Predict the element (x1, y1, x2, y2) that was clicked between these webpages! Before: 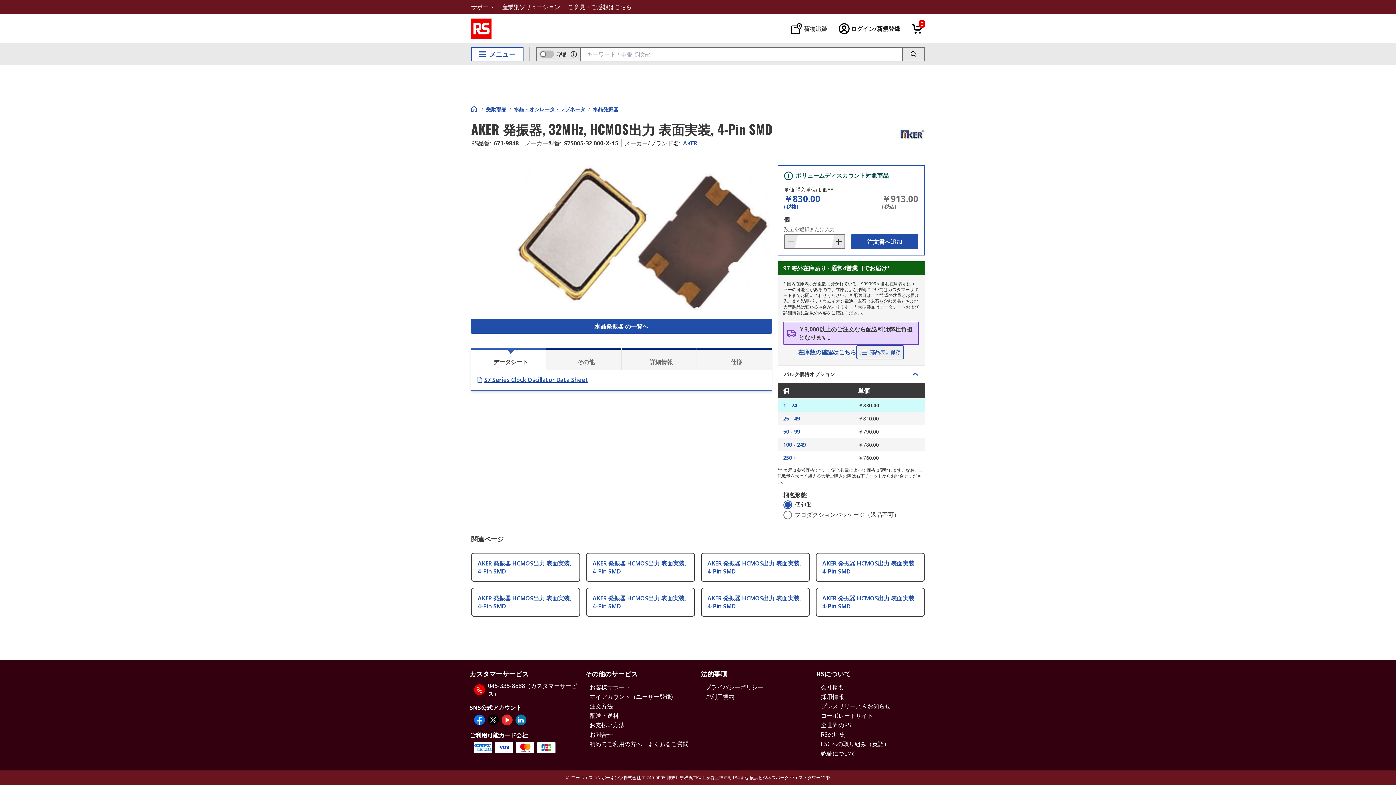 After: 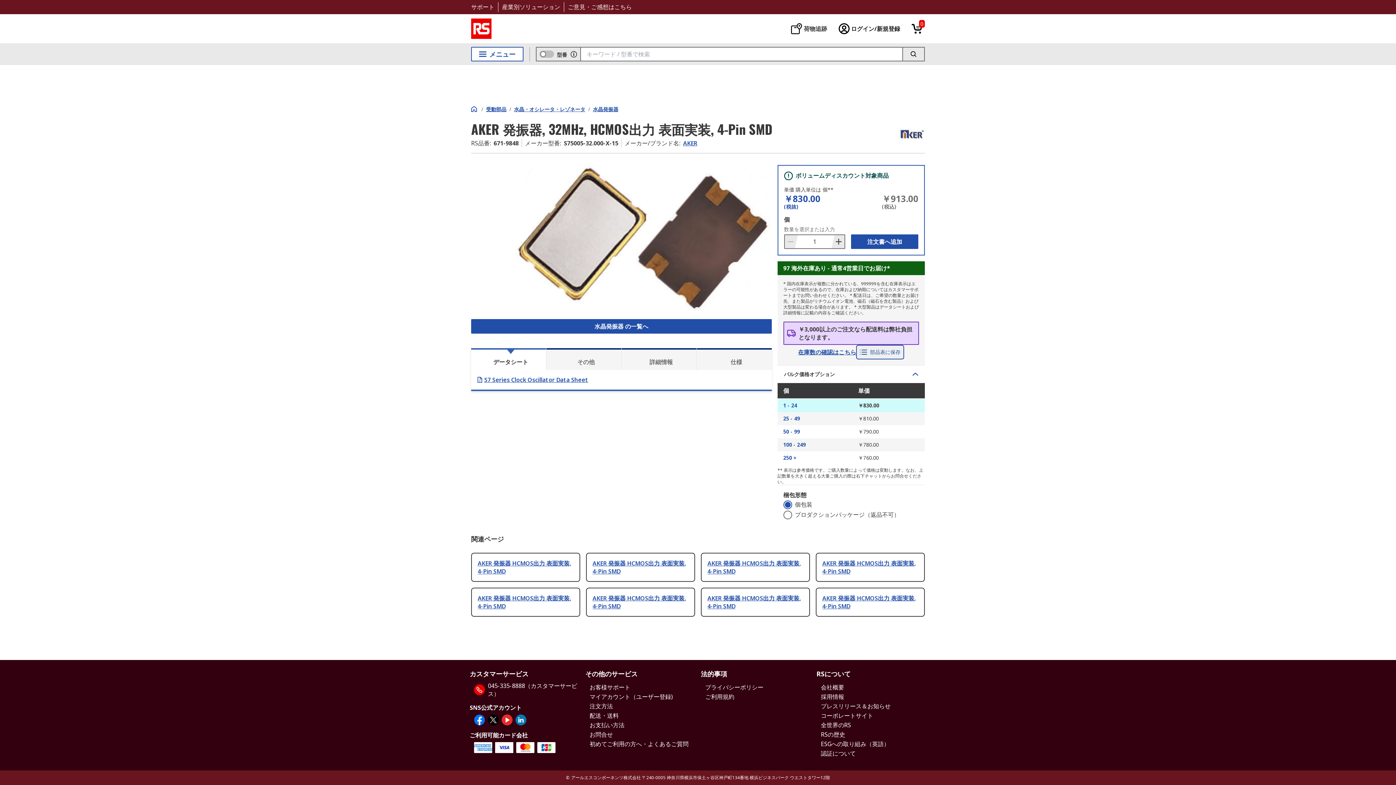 Action: label: 採用情報 bbox: (821, 693, 844, 701)